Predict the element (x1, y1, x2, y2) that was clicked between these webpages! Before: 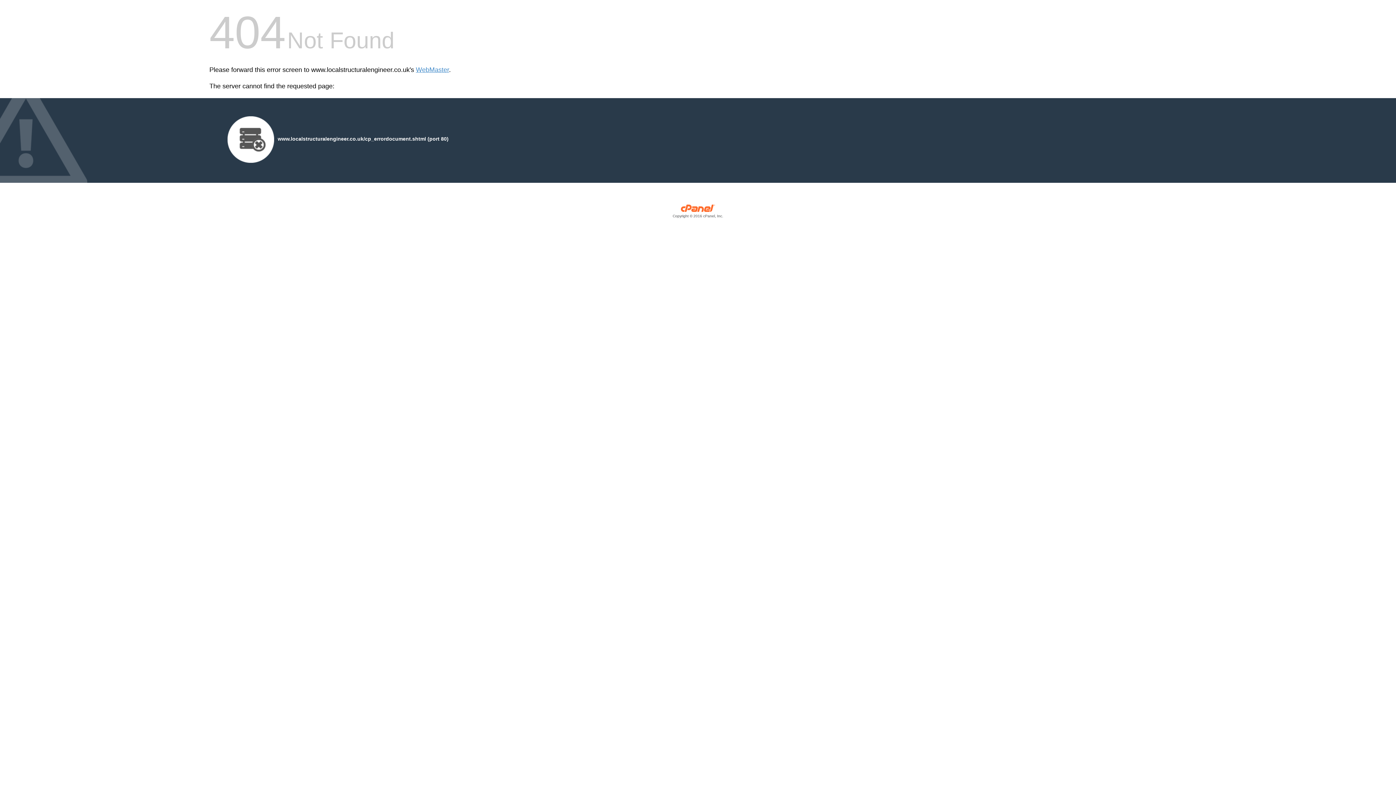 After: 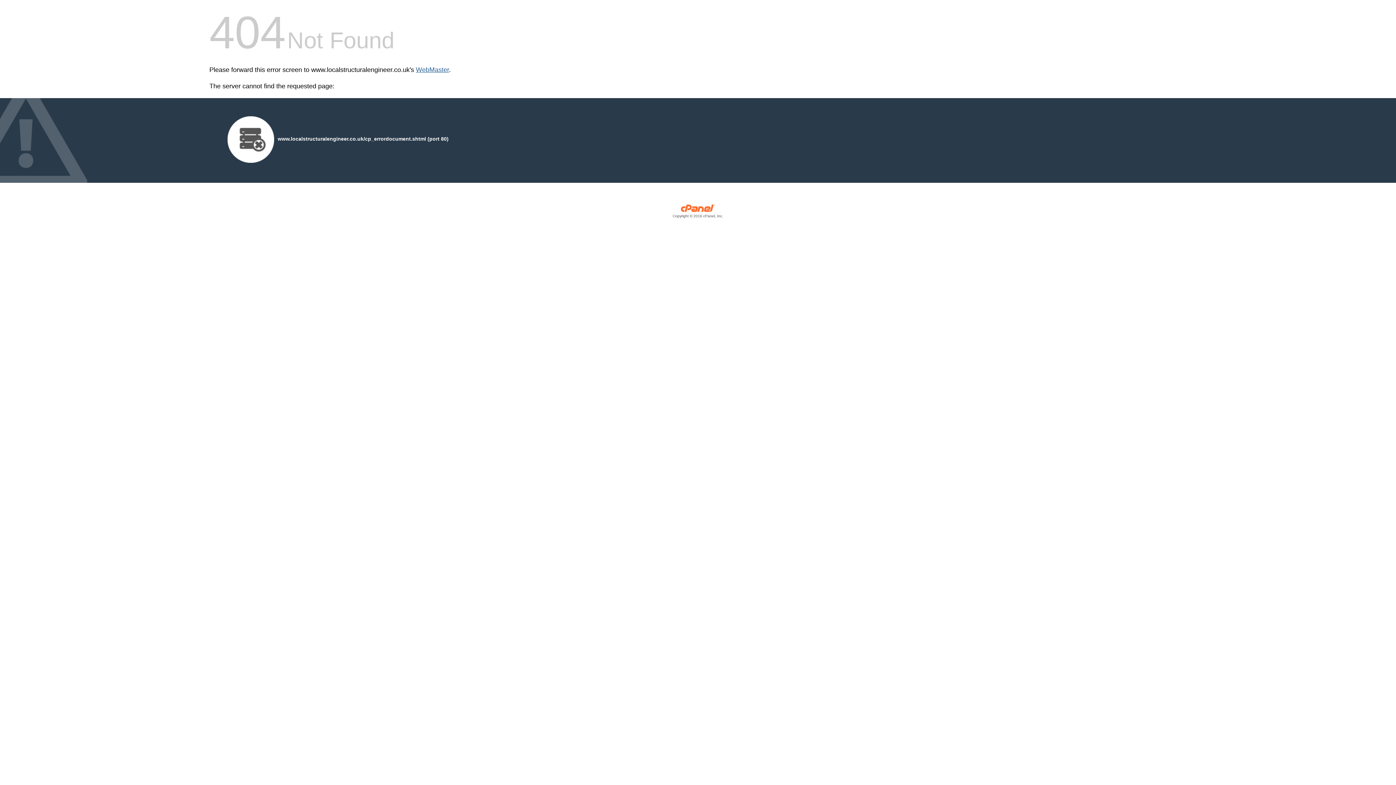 Action: label: WebMaster bbox: (416, 66, 449, 73)